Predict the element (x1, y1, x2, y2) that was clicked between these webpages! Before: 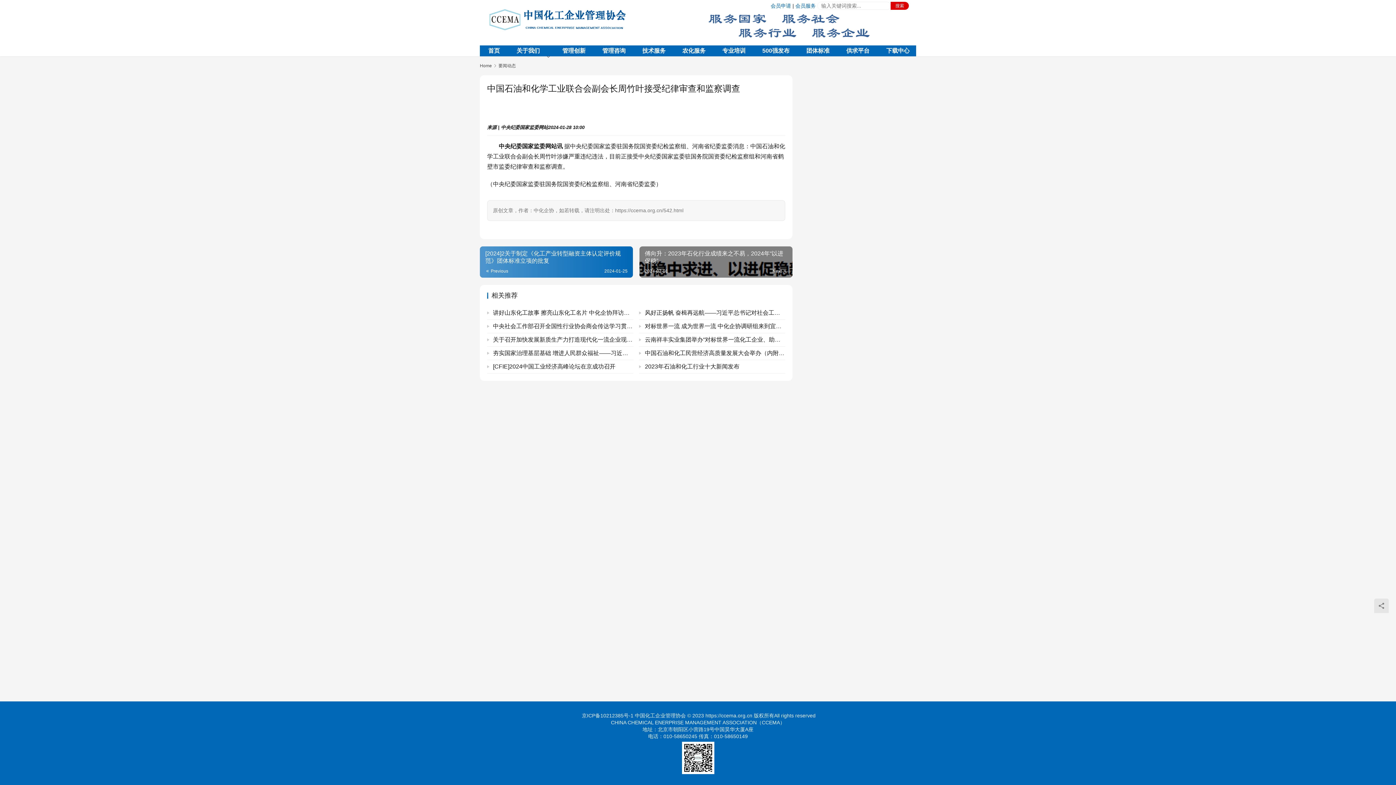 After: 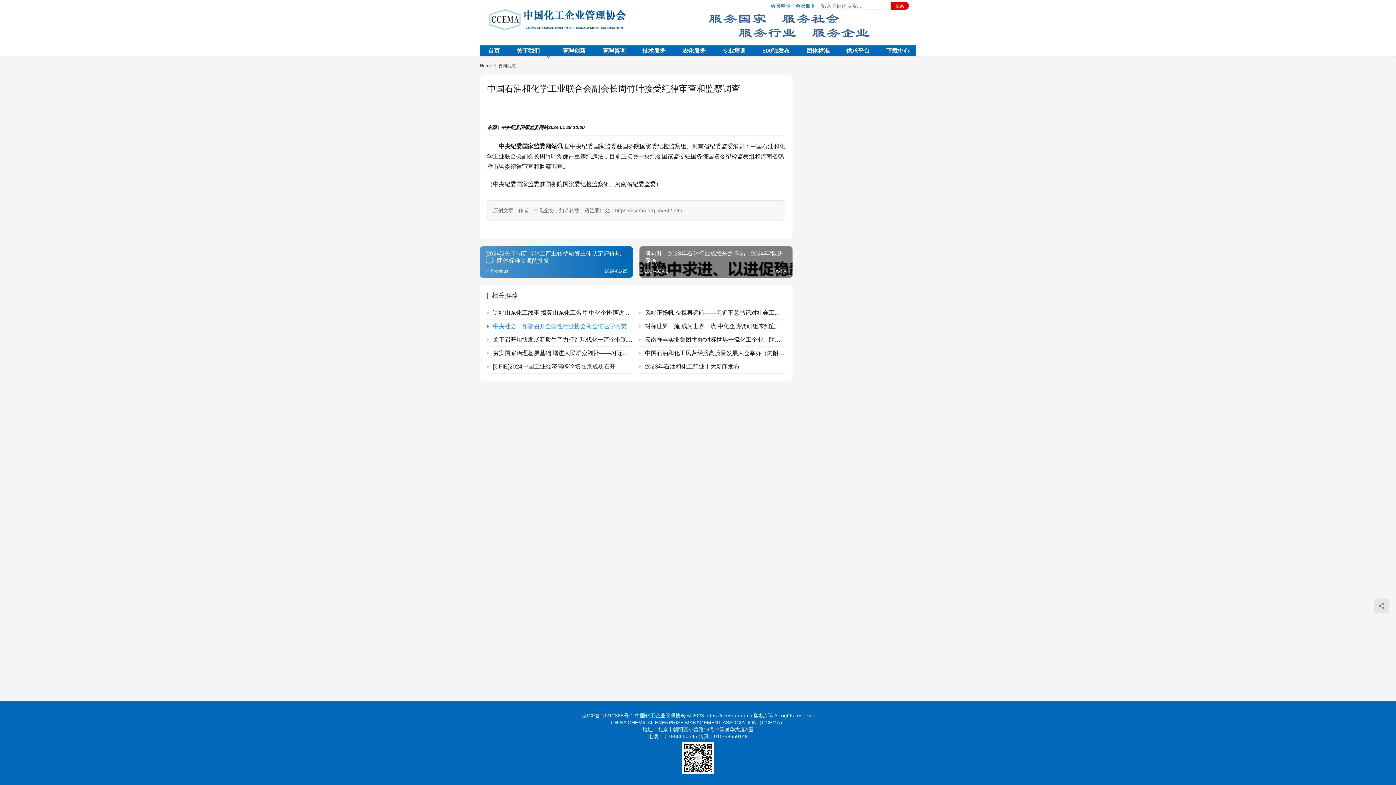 Action: label: 中央社会工作部召开全国性行业协会商会传达学习贯彻党的二十届三中全会精神会议 bbox: (487, 320, 633, 332)